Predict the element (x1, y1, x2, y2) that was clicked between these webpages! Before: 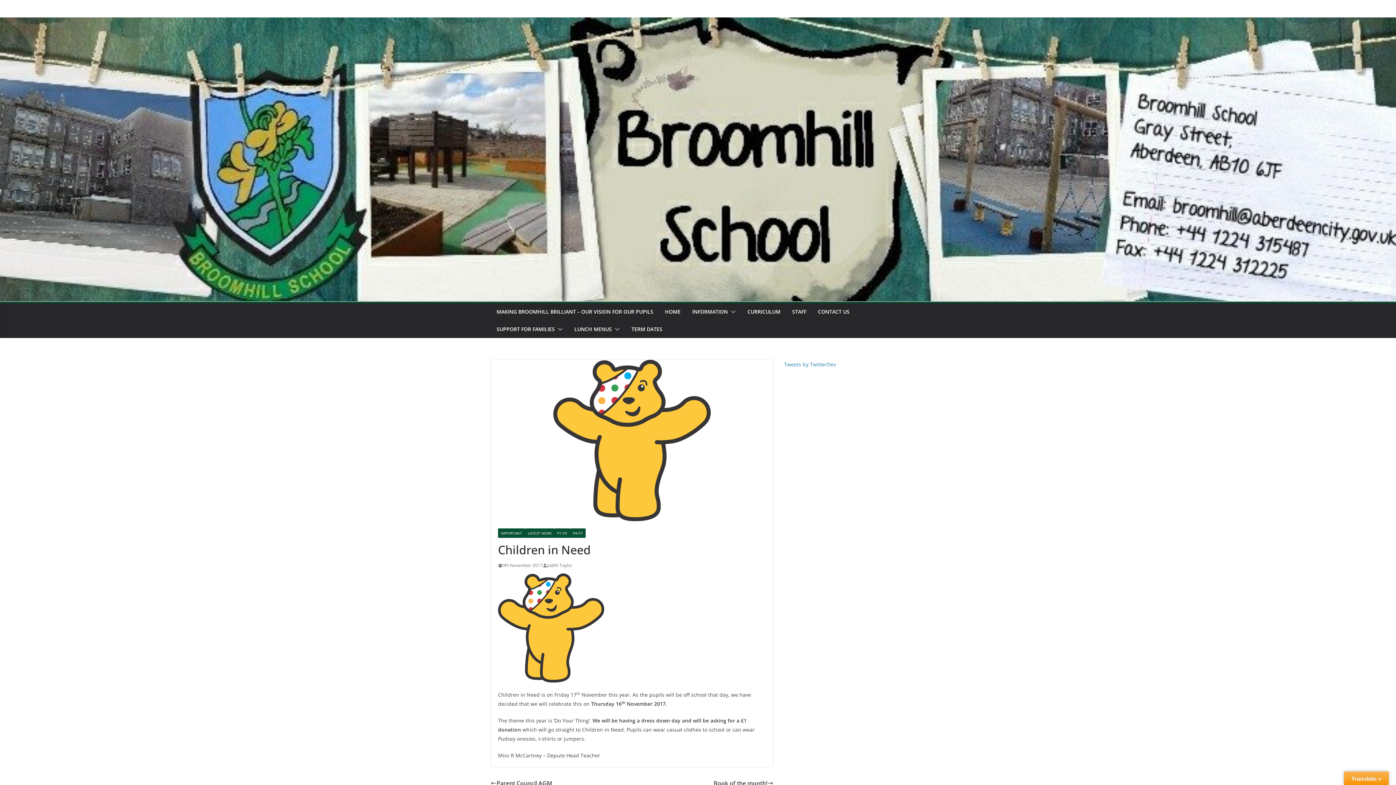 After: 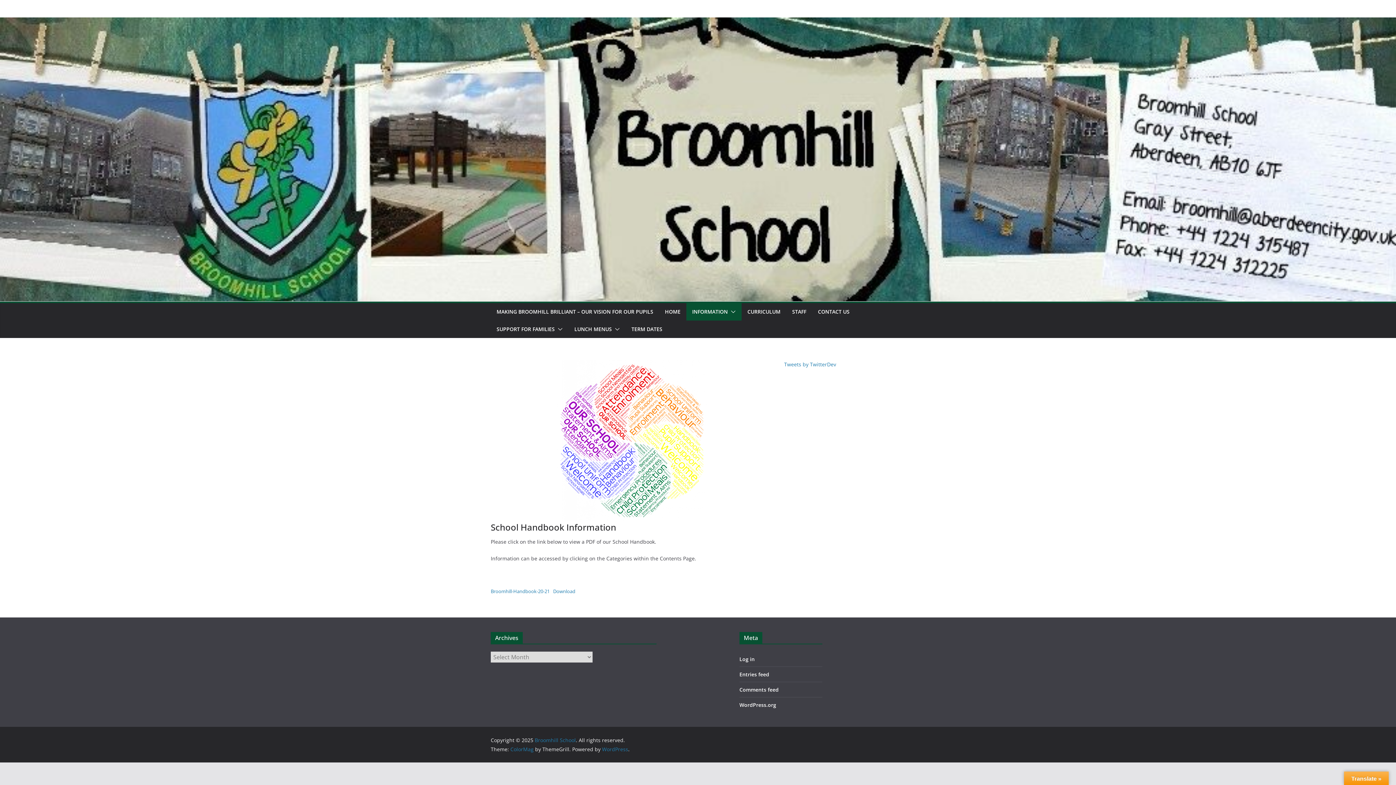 Action: bbox: (692, 306, 728, 317) label: INFORMATION